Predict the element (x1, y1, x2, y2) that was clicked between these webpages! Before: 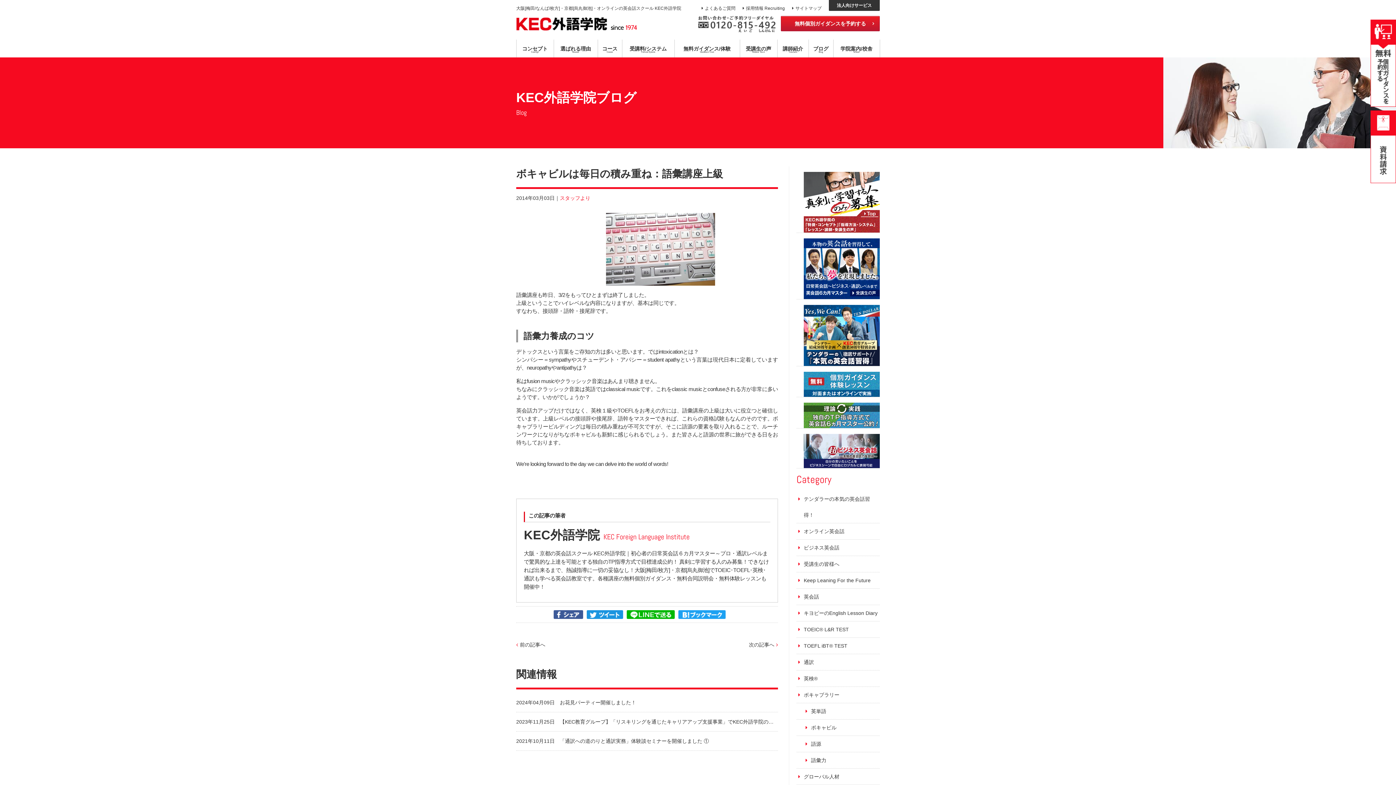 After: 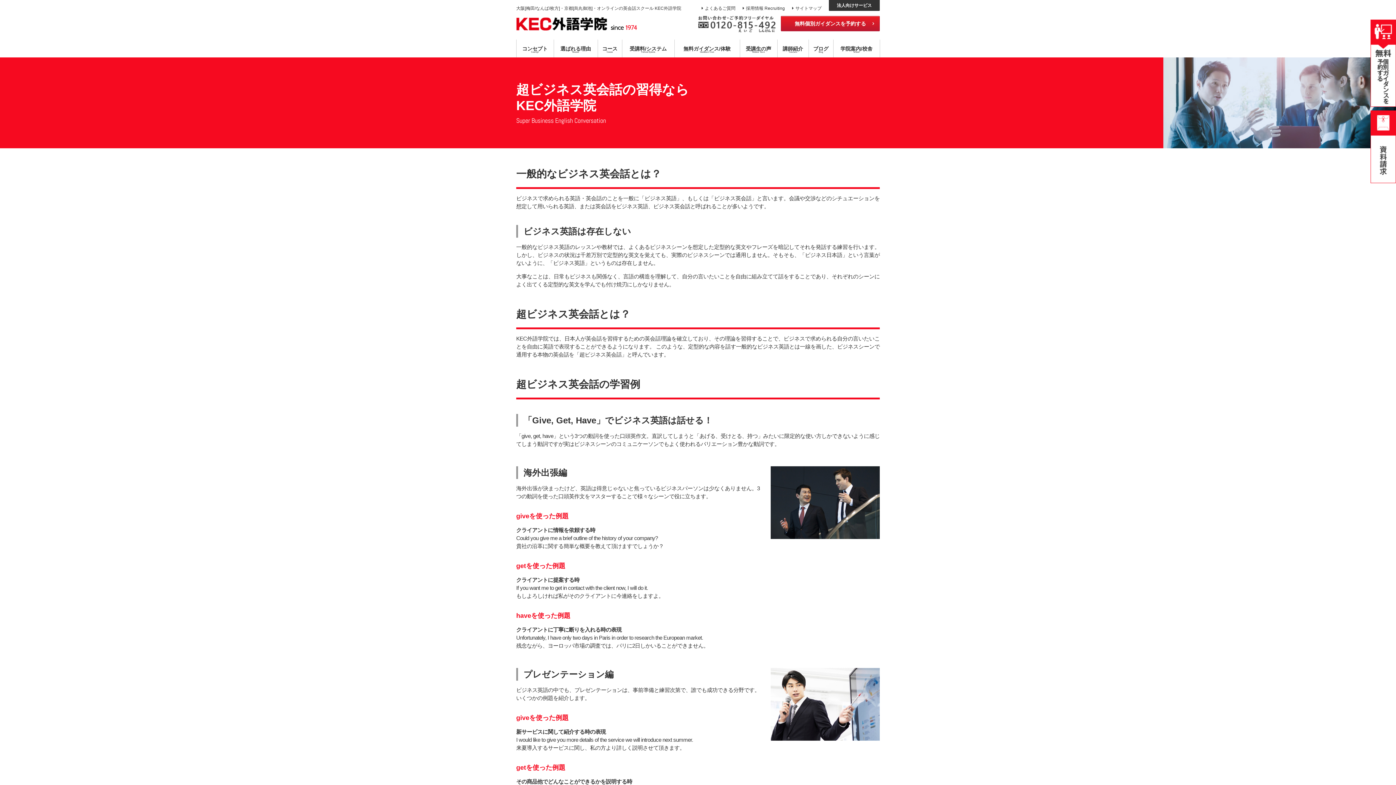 Action: bbox: (796, 434, 880, 468)